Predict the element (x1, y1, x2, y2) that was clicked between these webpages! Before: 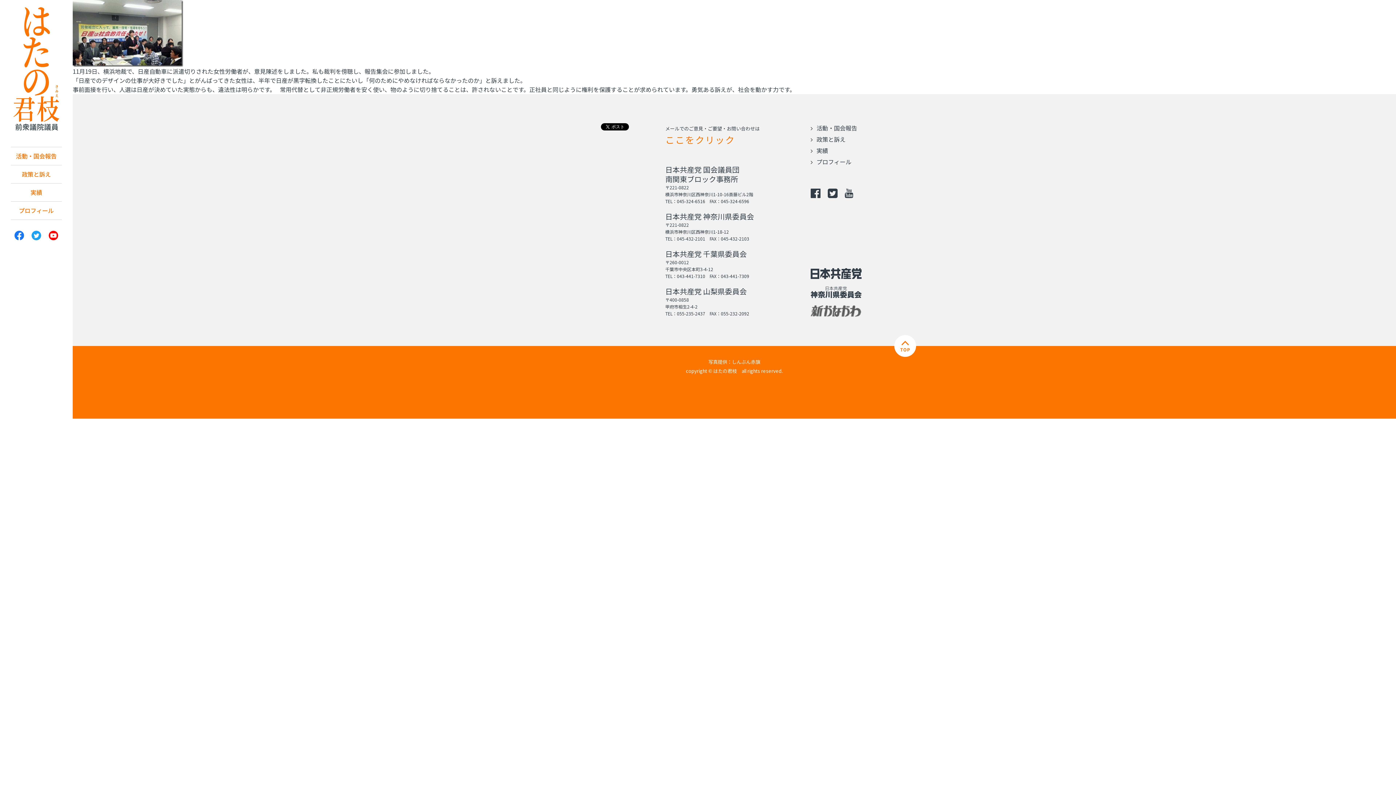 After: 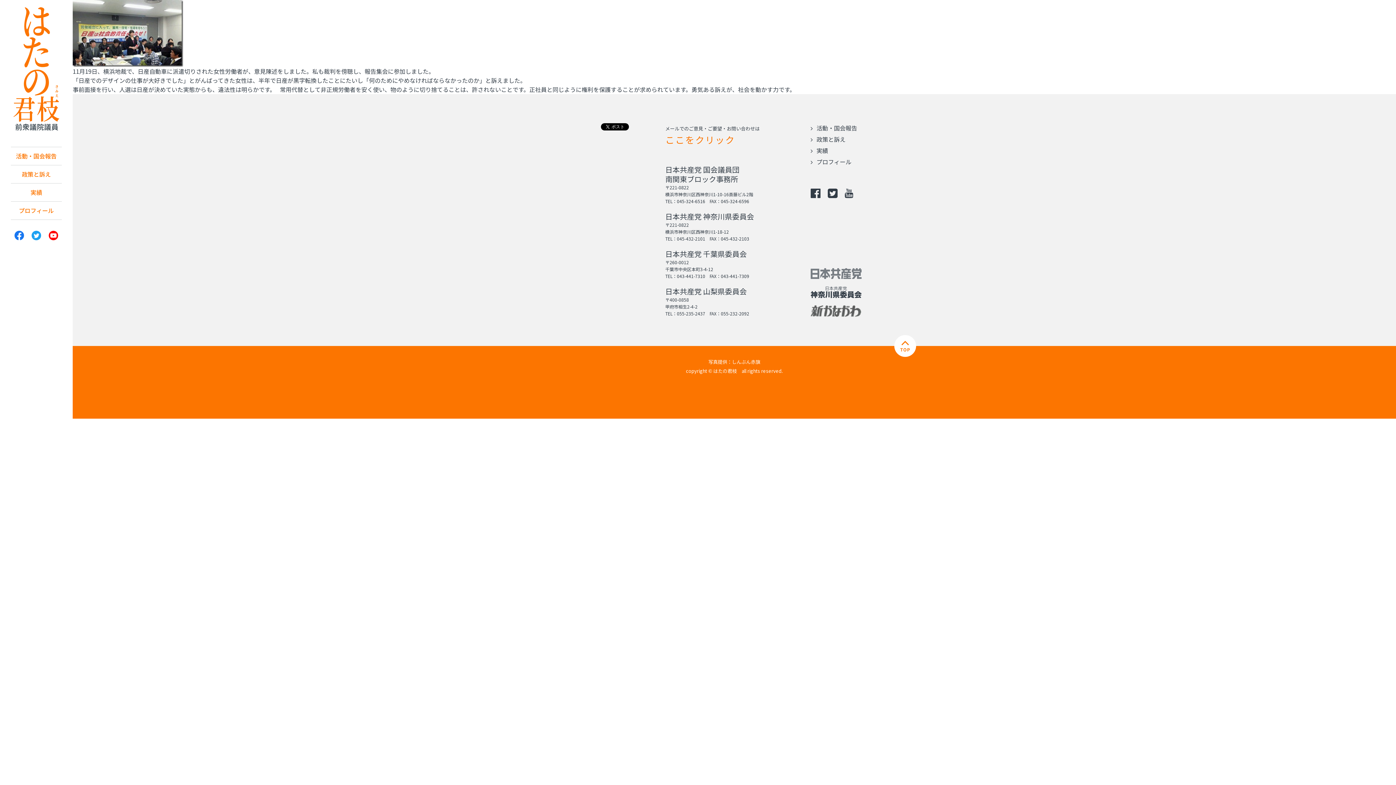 Action: bbox: (810, 270, 861, 278)